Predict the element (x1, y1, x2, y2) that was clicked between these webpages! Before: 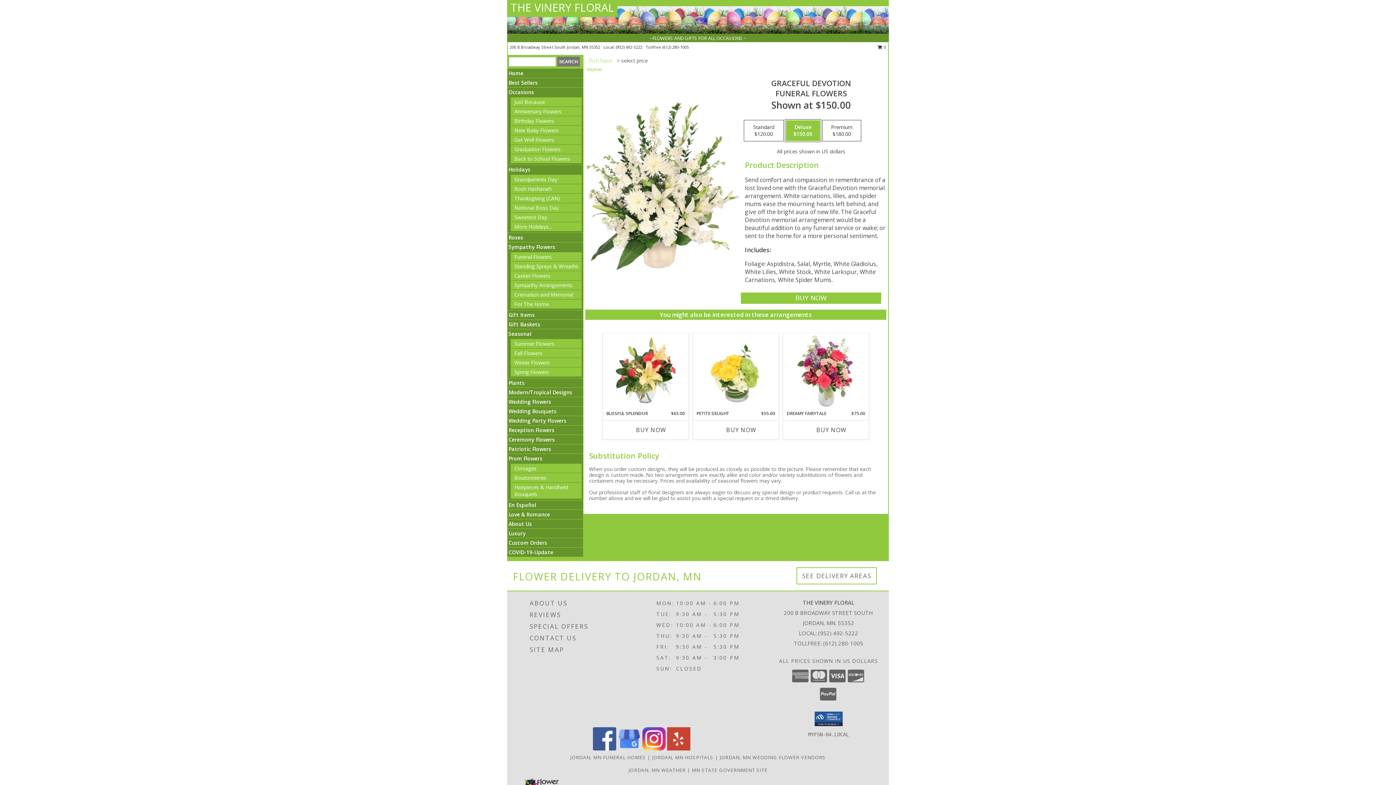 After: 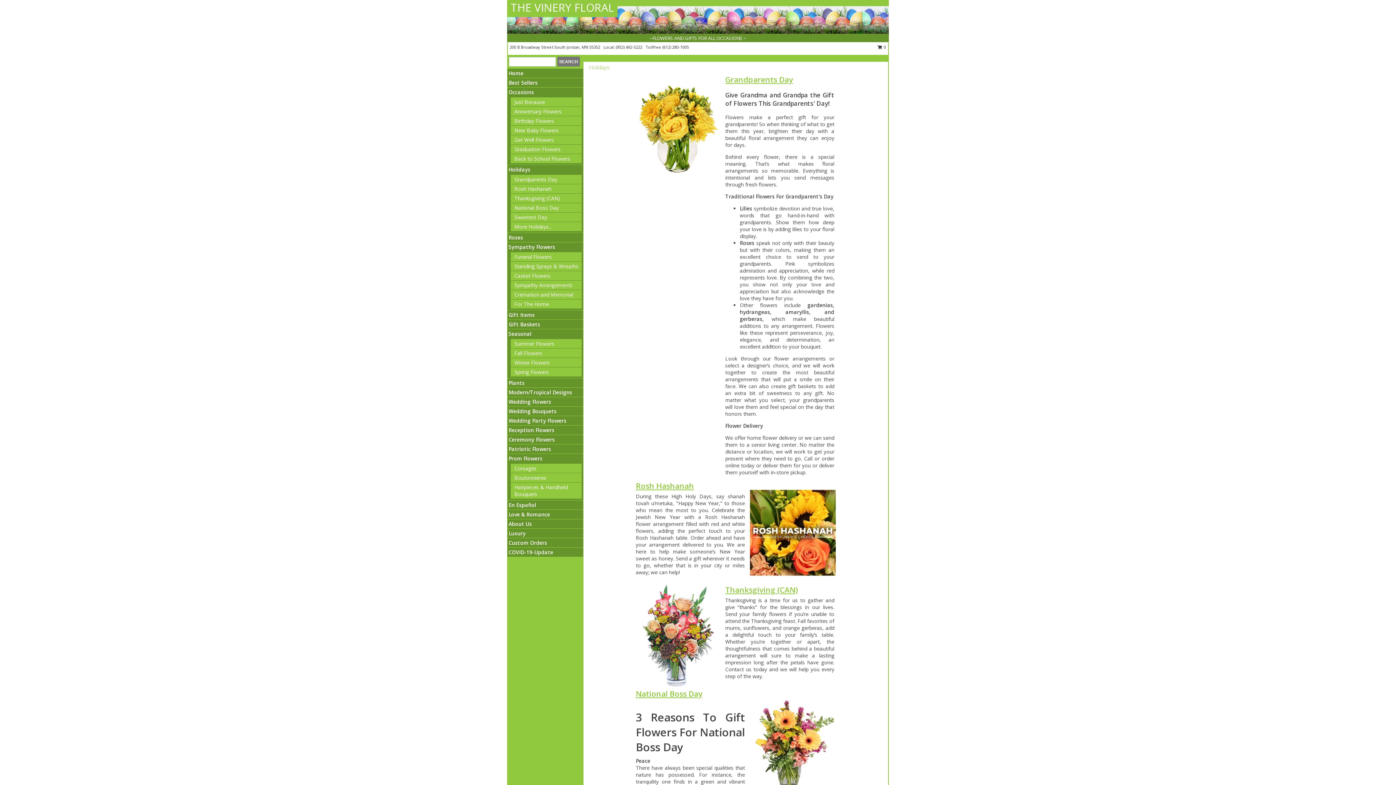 Action: bbox: (508, 166, 530, 173) label: Holidays